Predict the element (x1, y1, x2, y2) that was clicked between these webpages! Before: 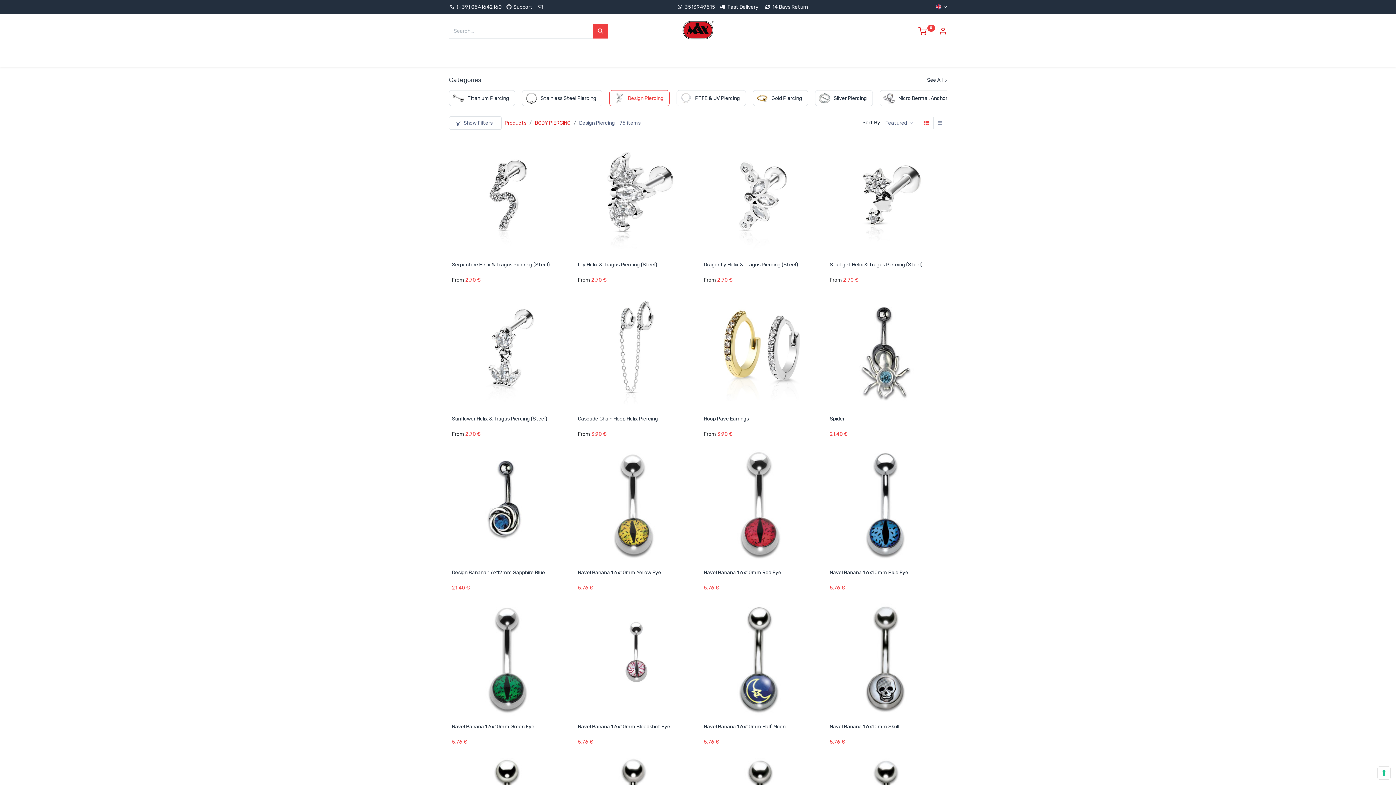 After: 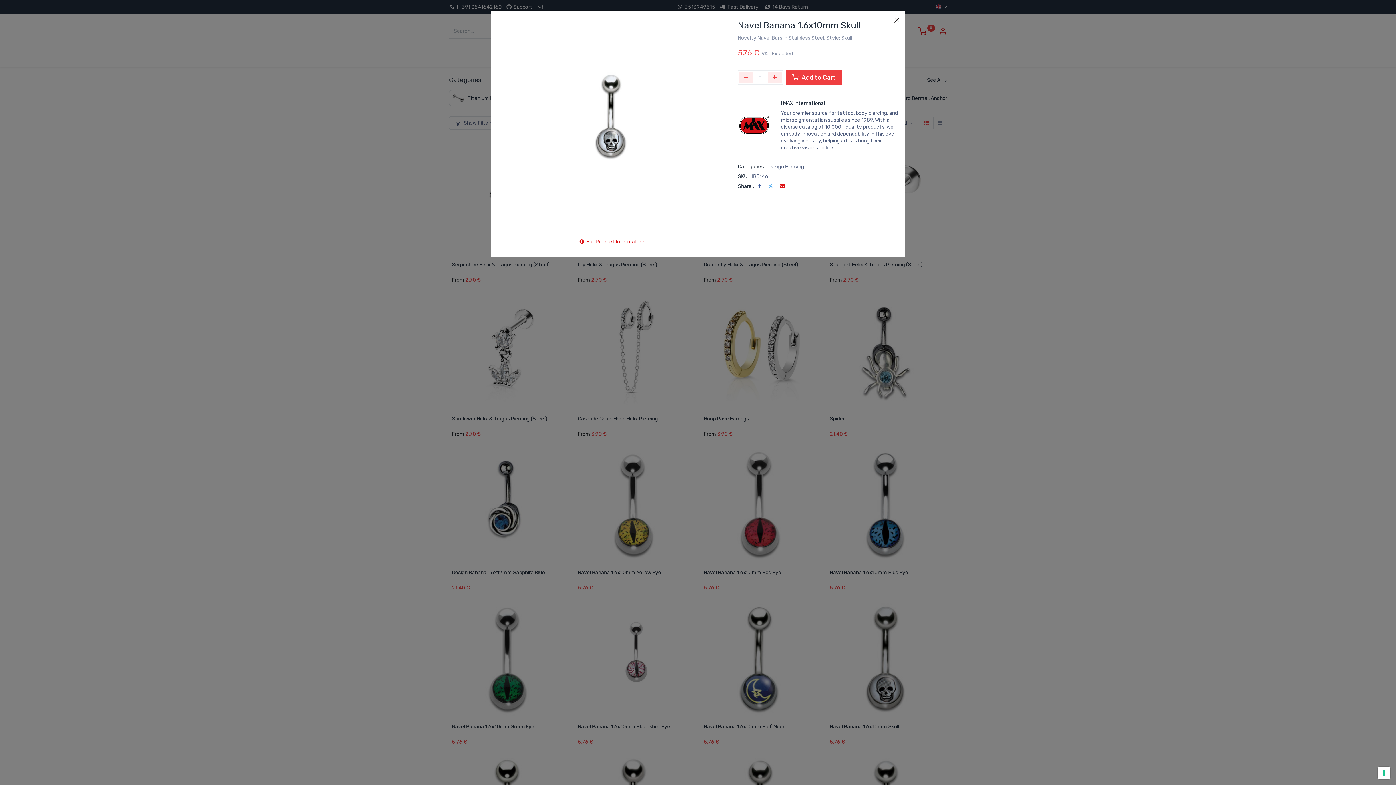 Action: bbox: (934, 604, 950, 620)